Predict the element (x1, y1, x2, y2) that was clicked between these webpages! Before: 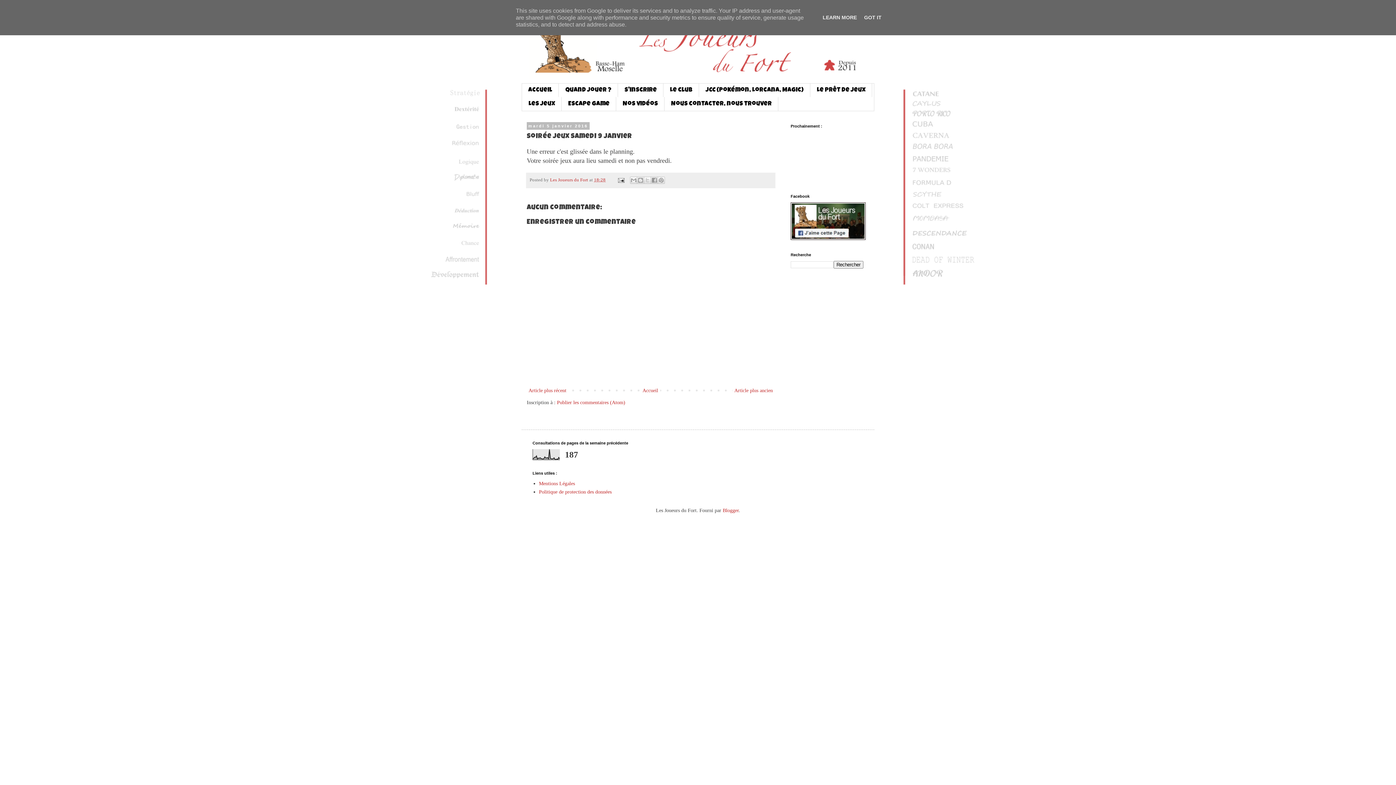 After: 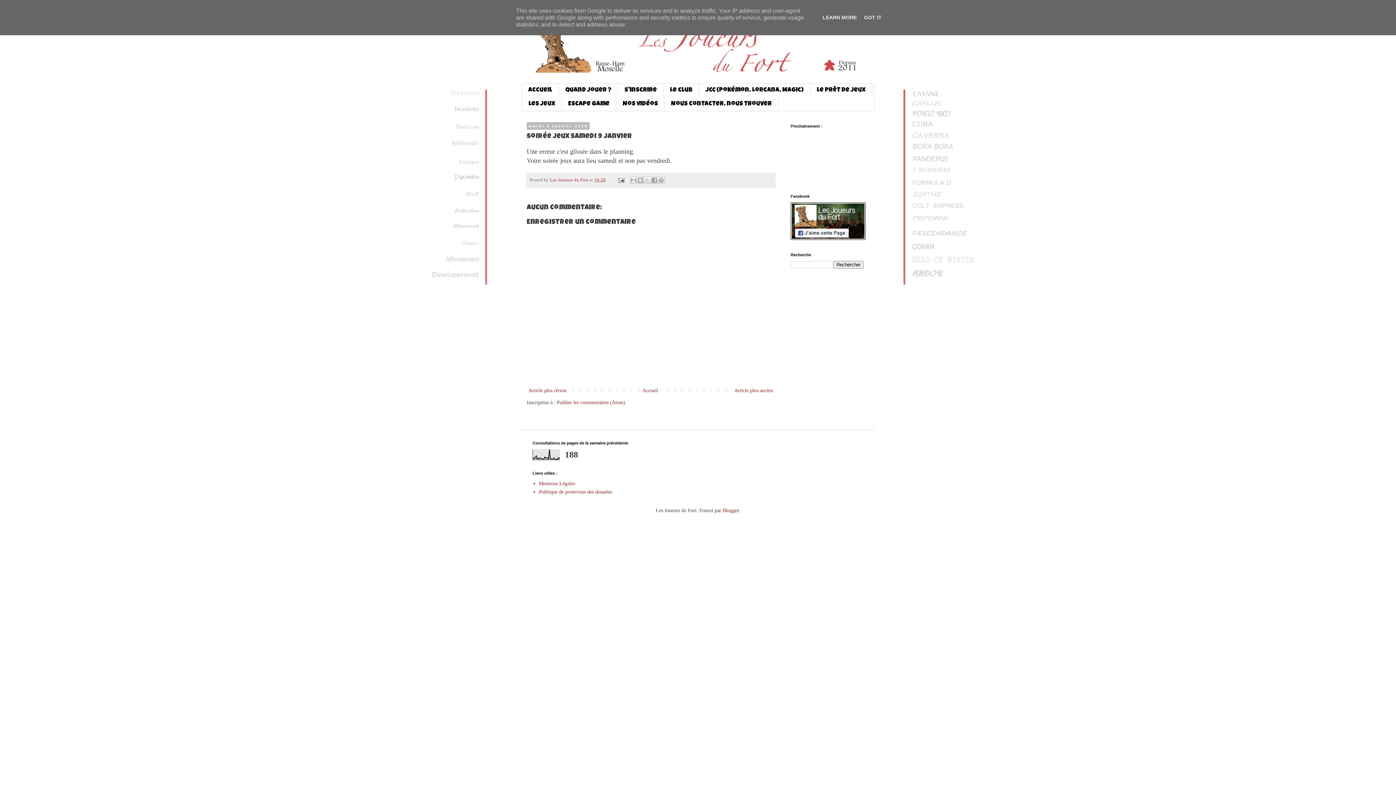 Action: label: 18:28 bbox: (594, 177, 605, 182)